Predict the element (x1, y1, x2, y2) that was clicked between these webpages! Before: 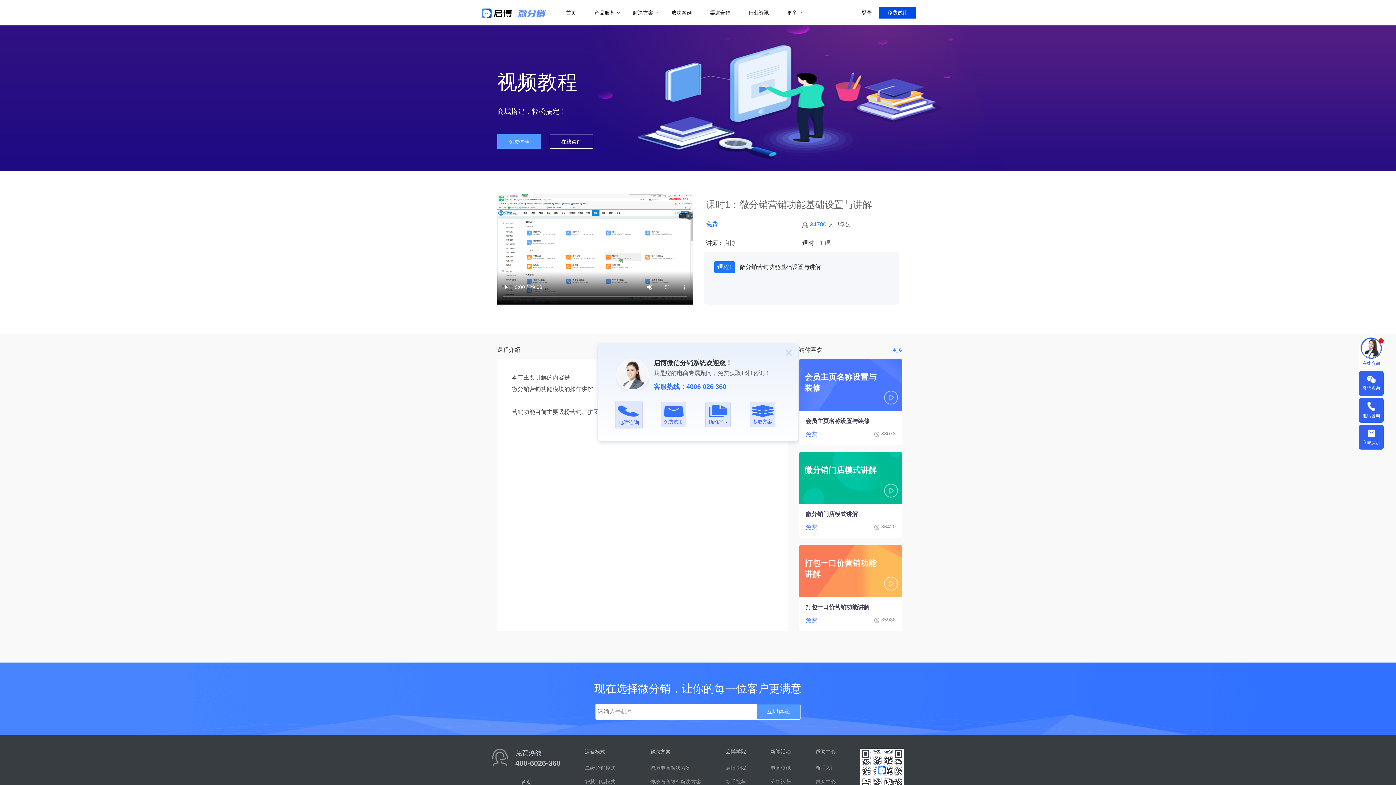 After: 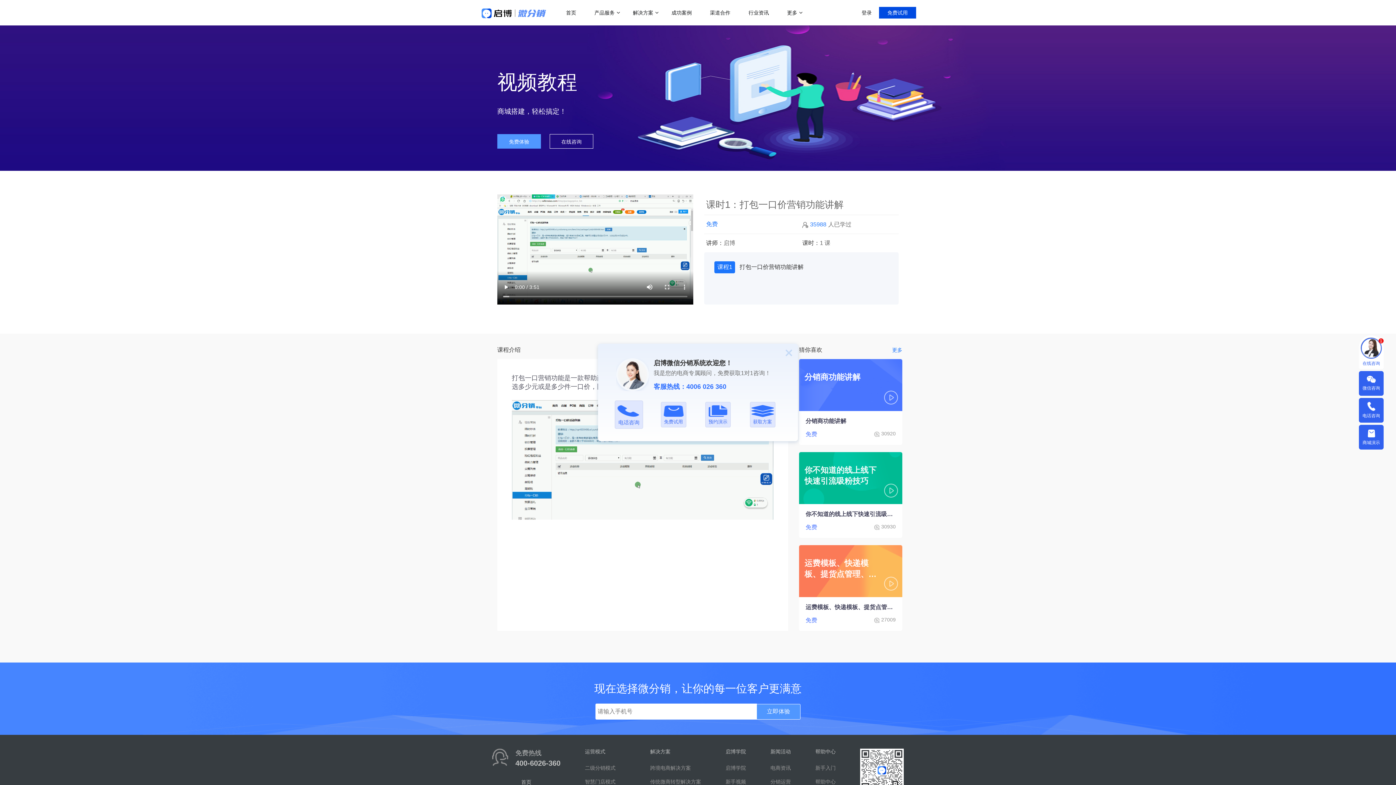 Action: bbox: (799, 545, 902, 631) label: 打包一口价营销功能讲解
打包一口价营销功能讲解
免费
35988